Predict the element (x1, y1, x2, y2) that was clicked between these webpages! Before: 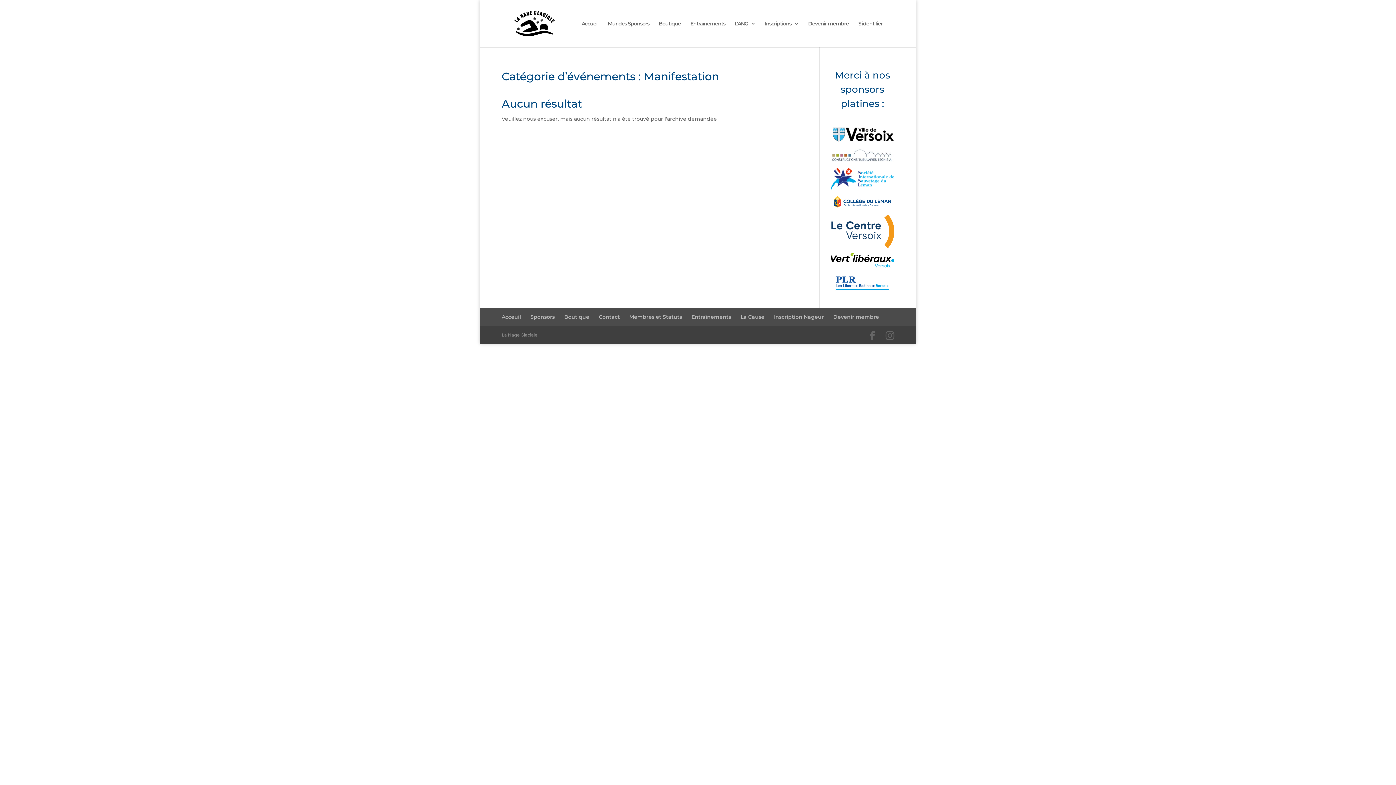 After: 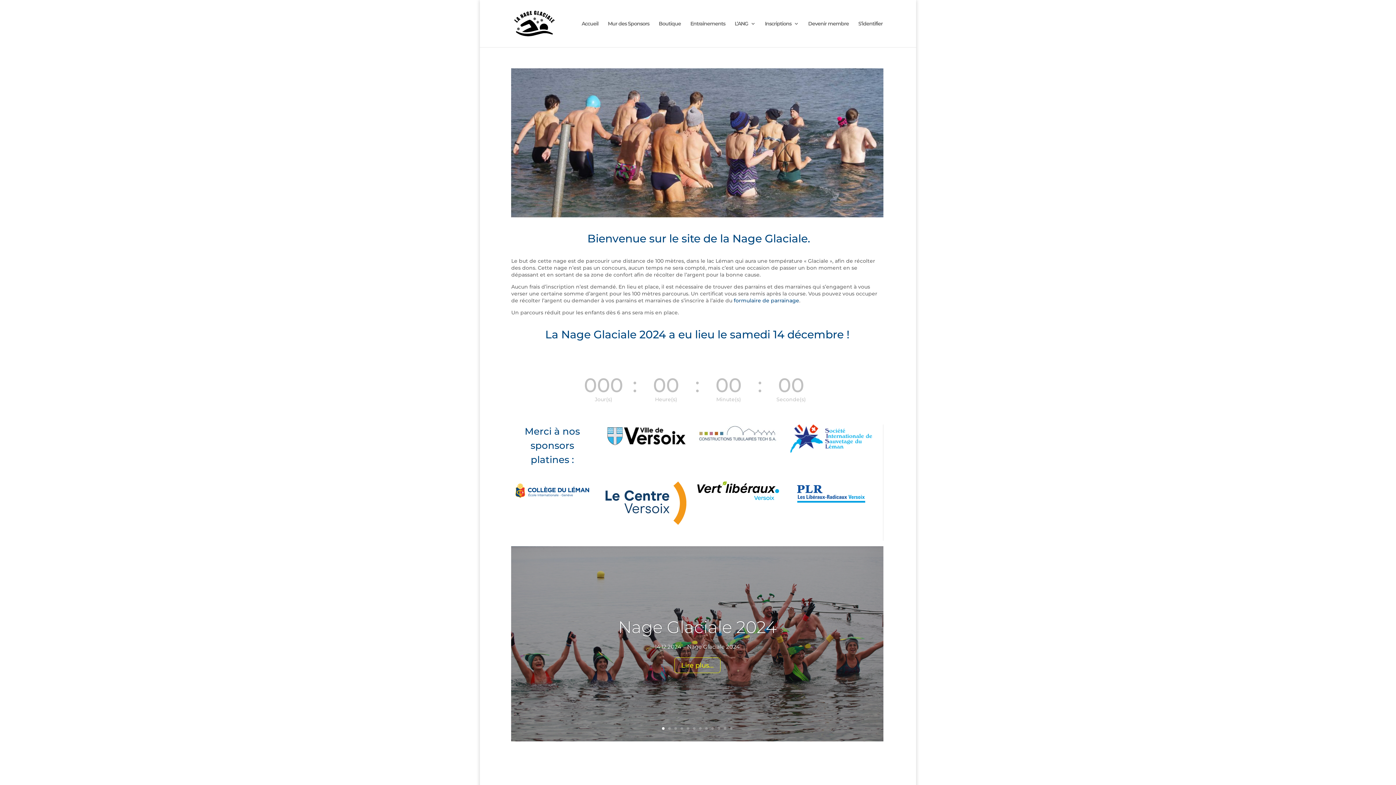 Action: bbox: (501, 313, 521, 320) label: Acceuil